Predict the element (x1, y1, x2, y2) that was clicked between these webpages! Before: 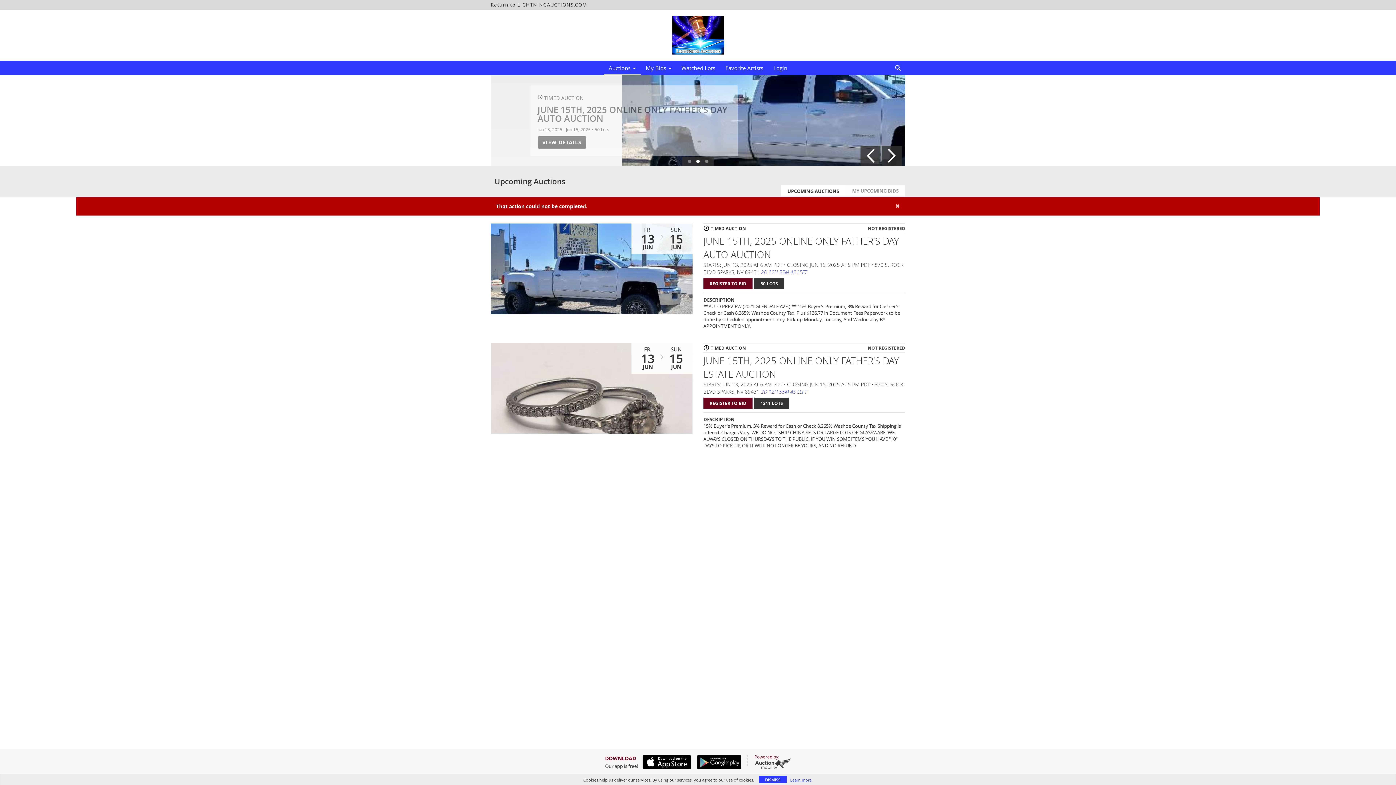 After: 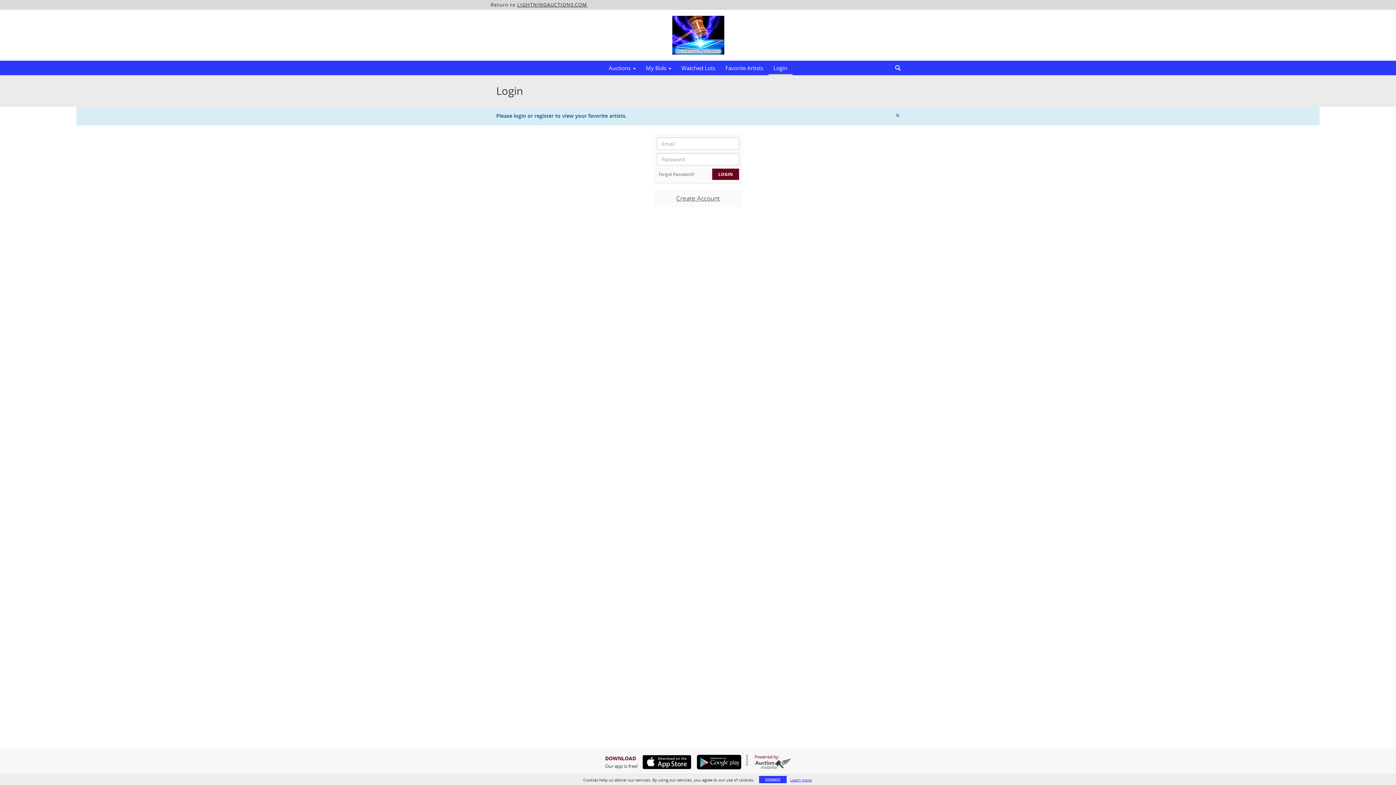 Action: bbox: (720, 62, 768, 73) label: Favorite Artists